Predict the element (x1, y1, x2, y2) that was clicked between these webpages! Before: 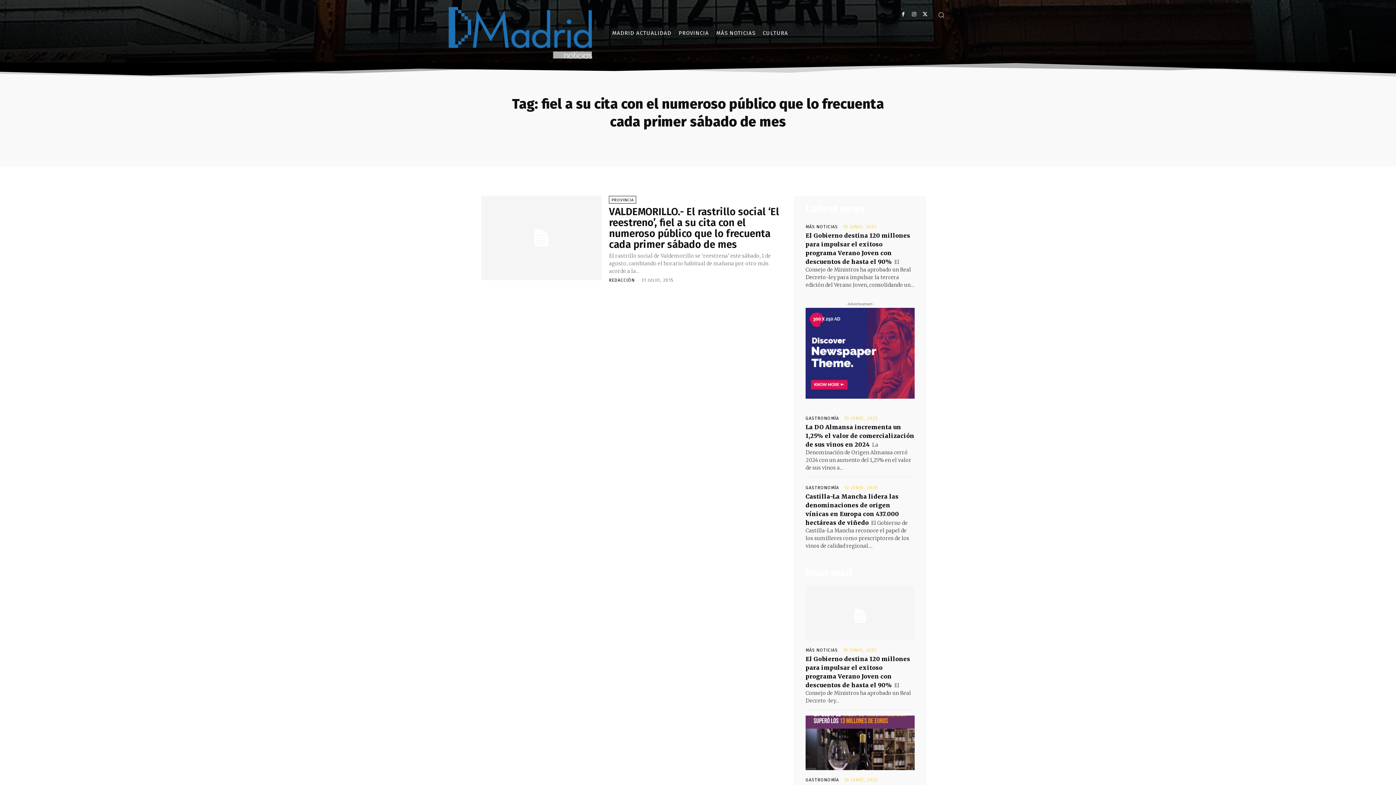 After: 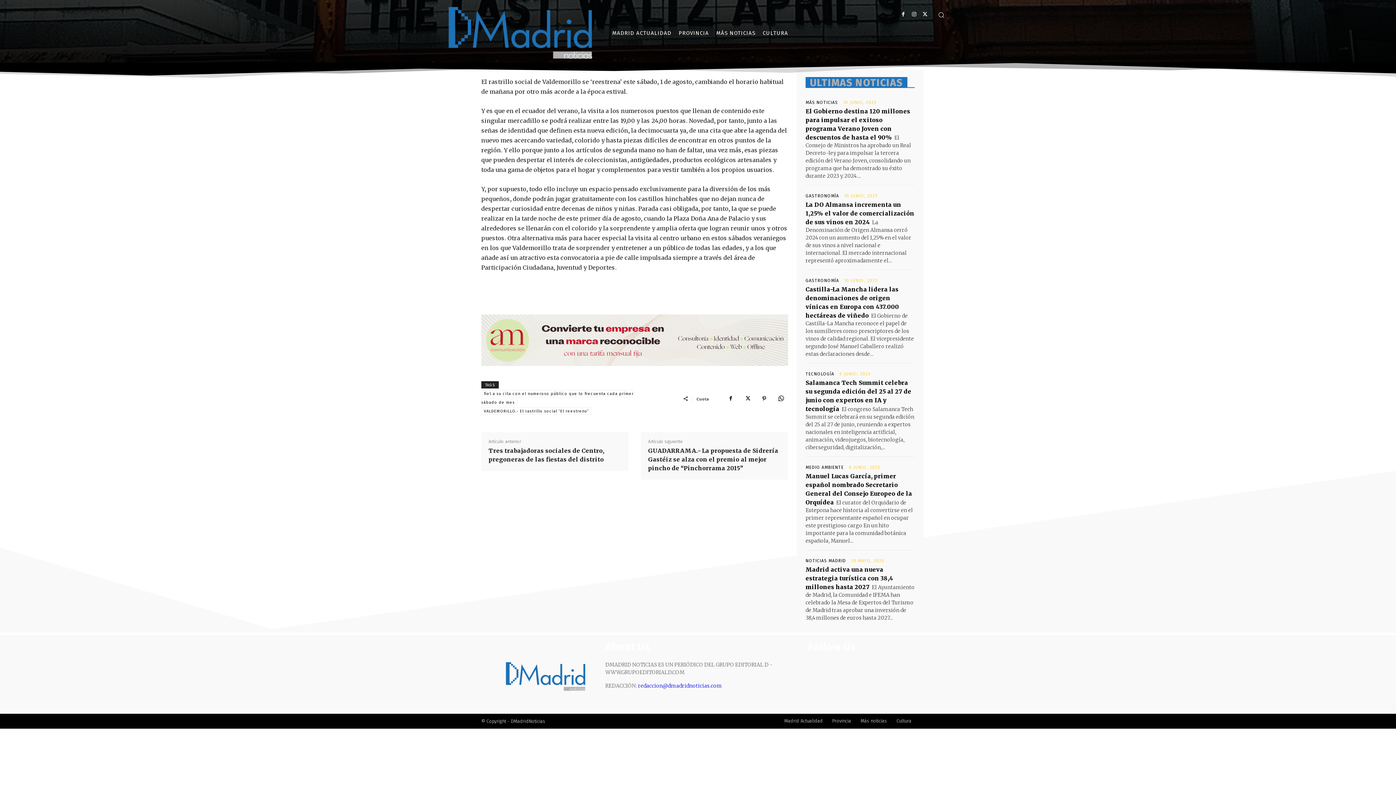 Action: bbox: (481, 196, 601, 280)